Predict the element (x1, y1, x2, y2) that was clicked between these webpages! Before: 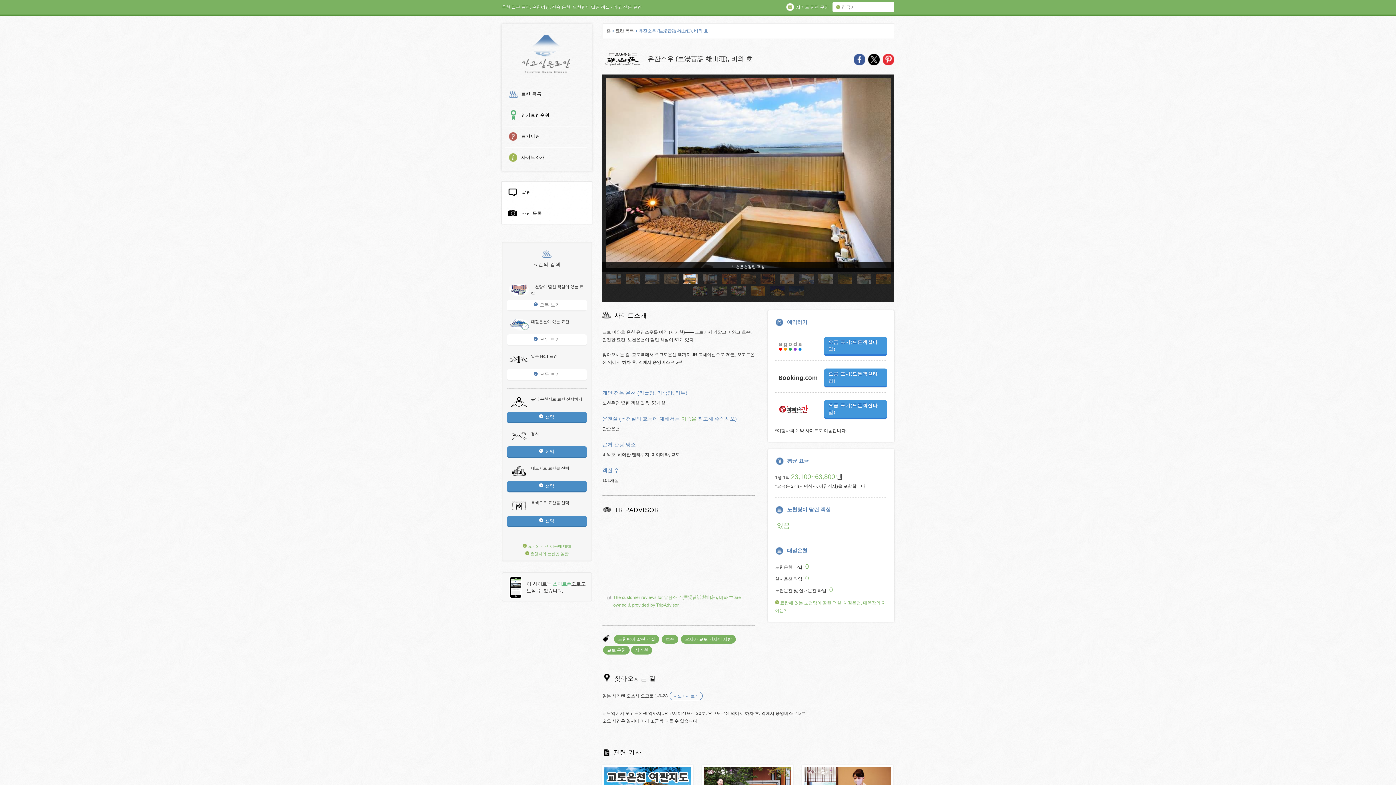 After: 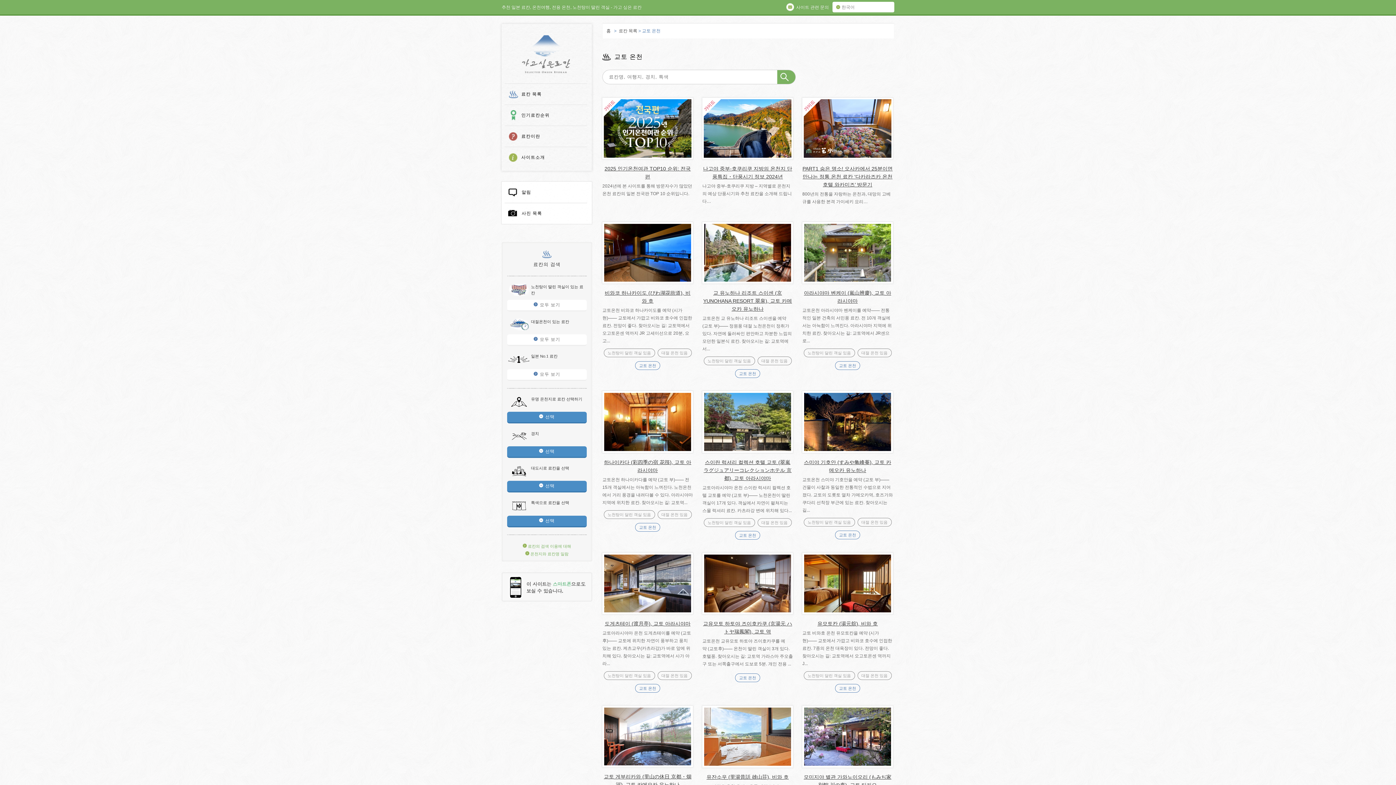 Action: label: 교토 온천 bbox: (603, 646, 629, 655)